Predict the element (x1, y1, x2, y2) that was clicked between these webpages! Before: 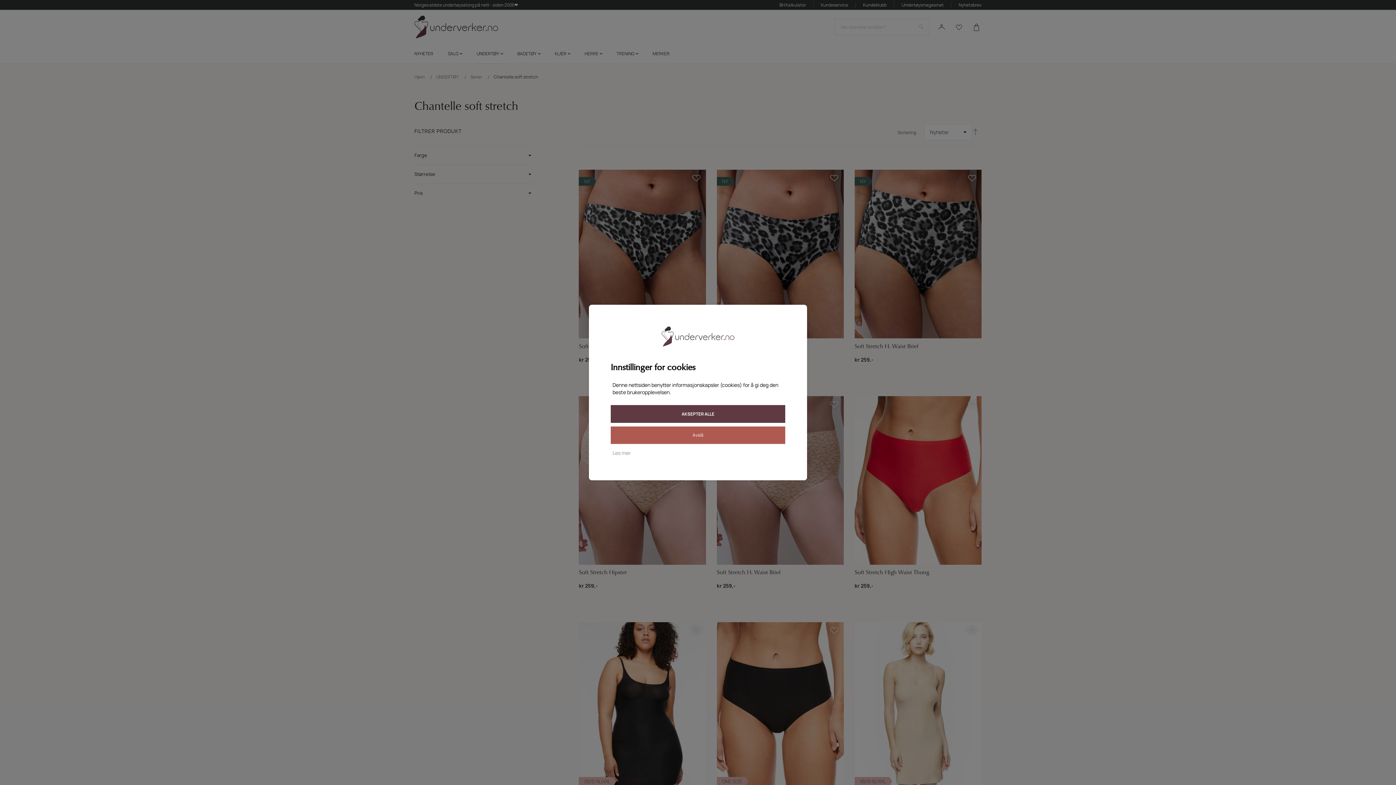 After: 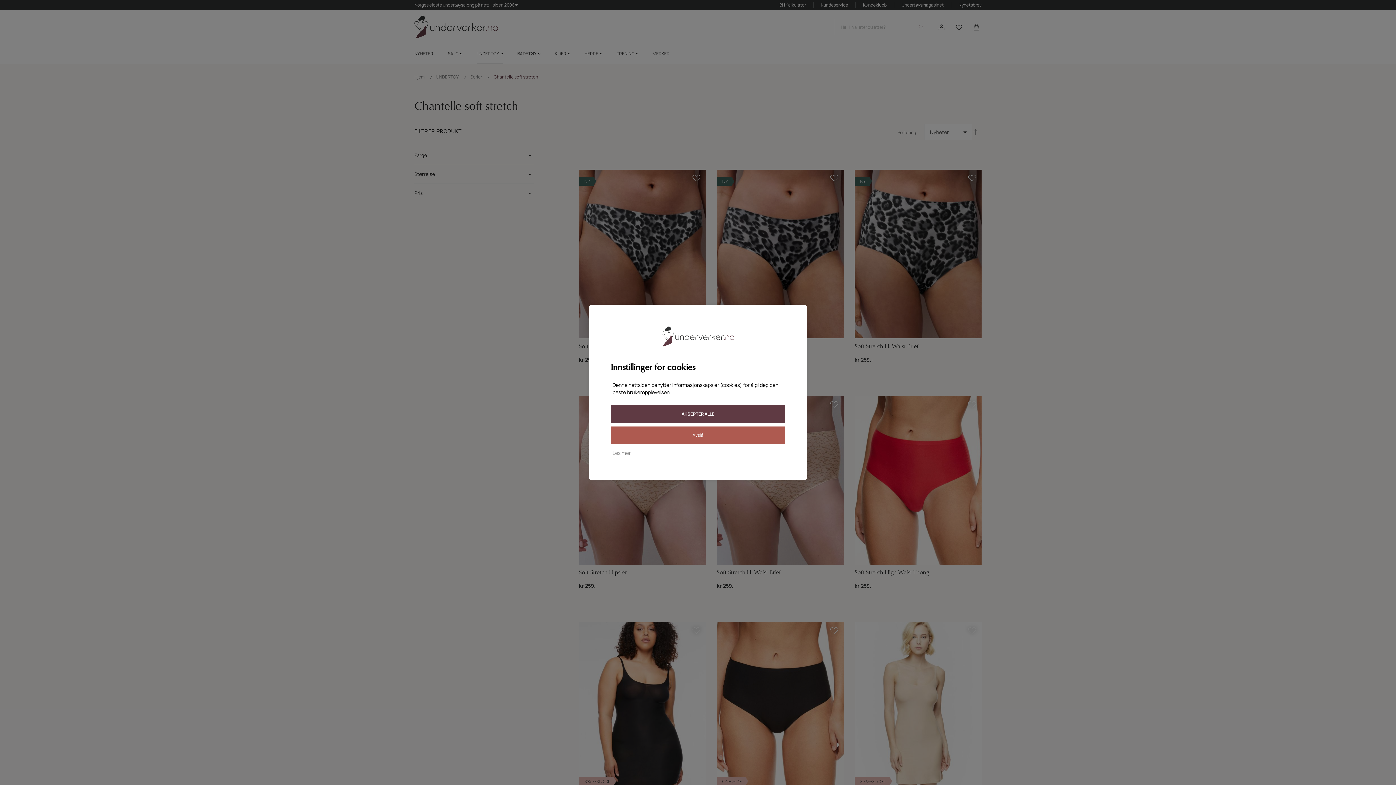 Action: label: Les mer bbox: (610, 447, 632, 458)